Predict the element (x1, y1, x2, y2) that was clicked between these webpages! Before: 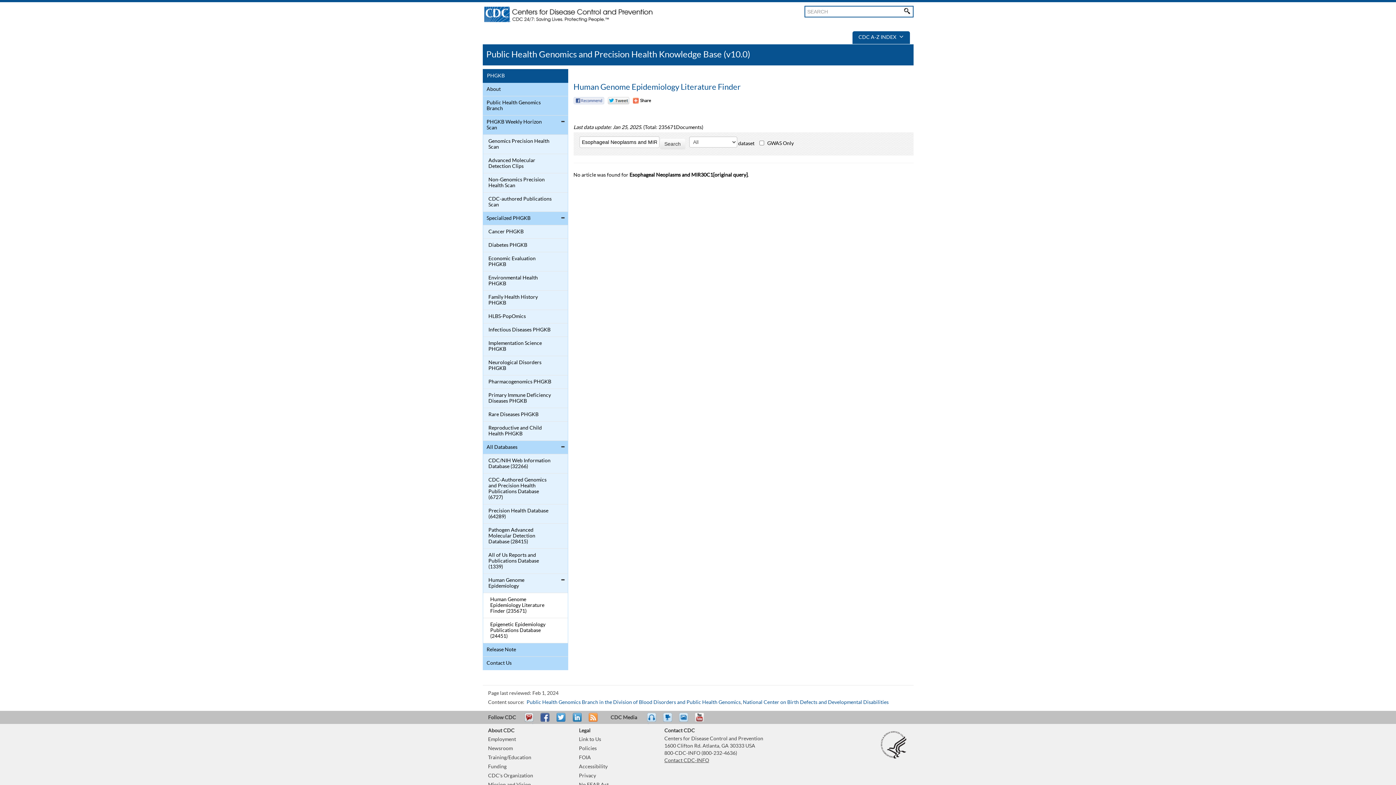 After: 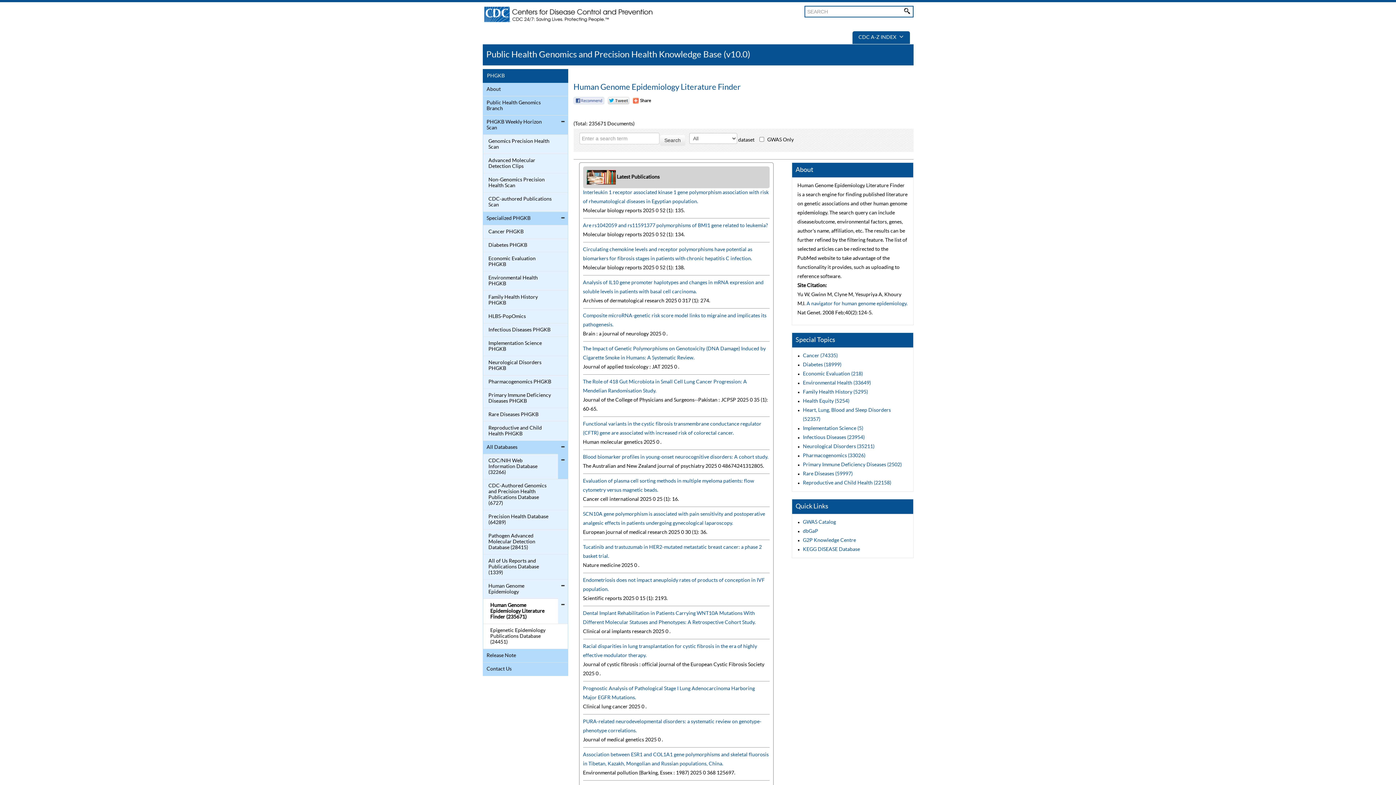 Action: label: Human Genome Epidemiology Literature Finder bbox: (573, 83, 740, 91)